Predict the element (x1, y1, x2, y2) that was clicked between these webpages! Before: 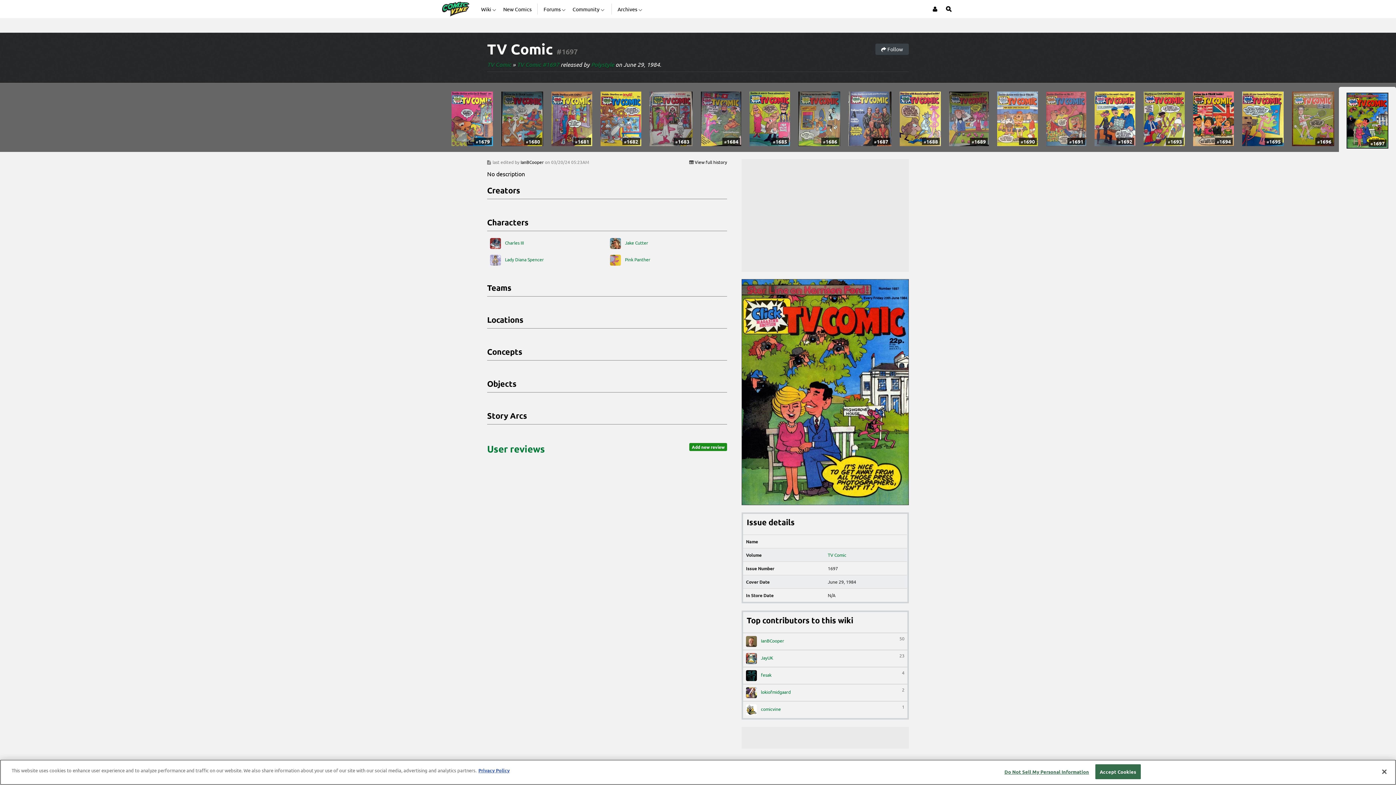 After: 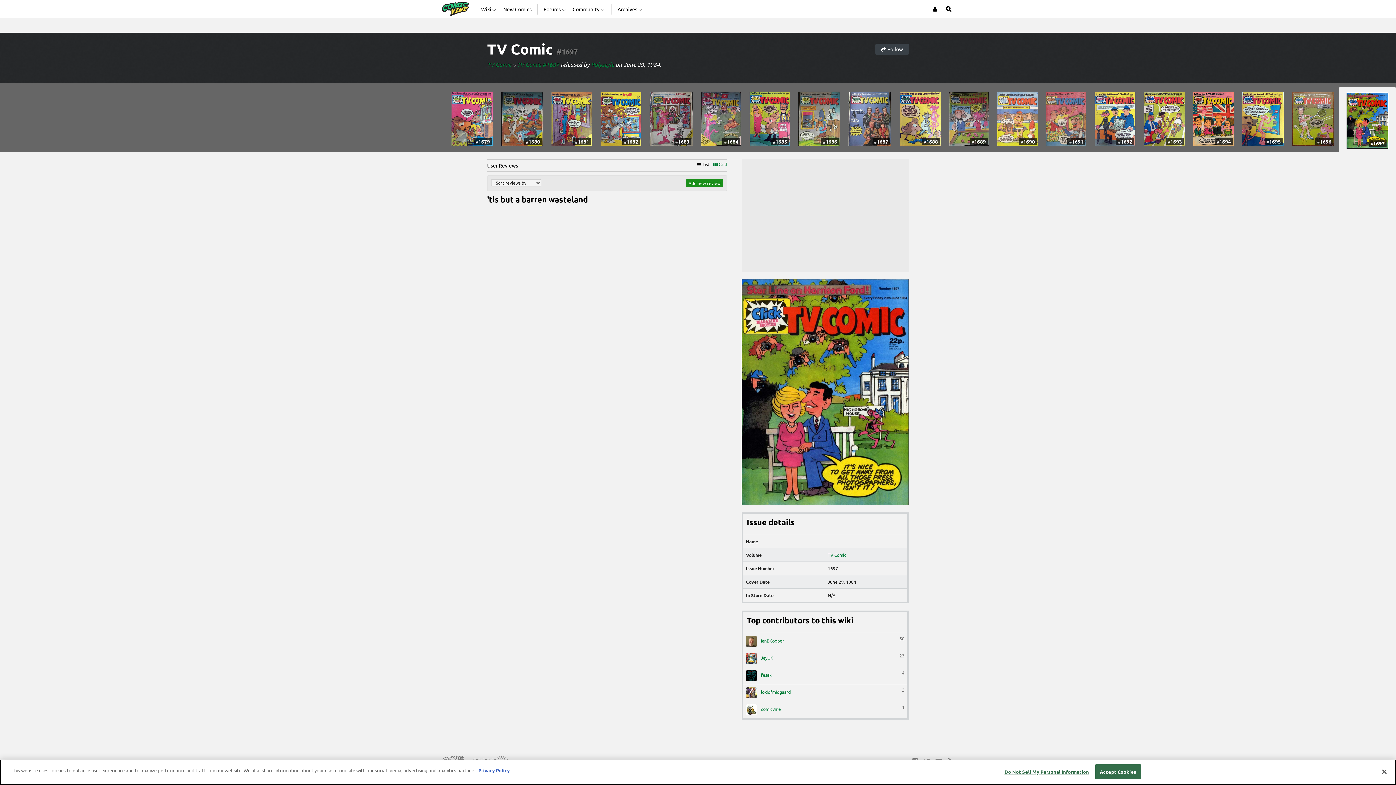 Action: bbox: (487, 442, 545, 454) label: User reviews